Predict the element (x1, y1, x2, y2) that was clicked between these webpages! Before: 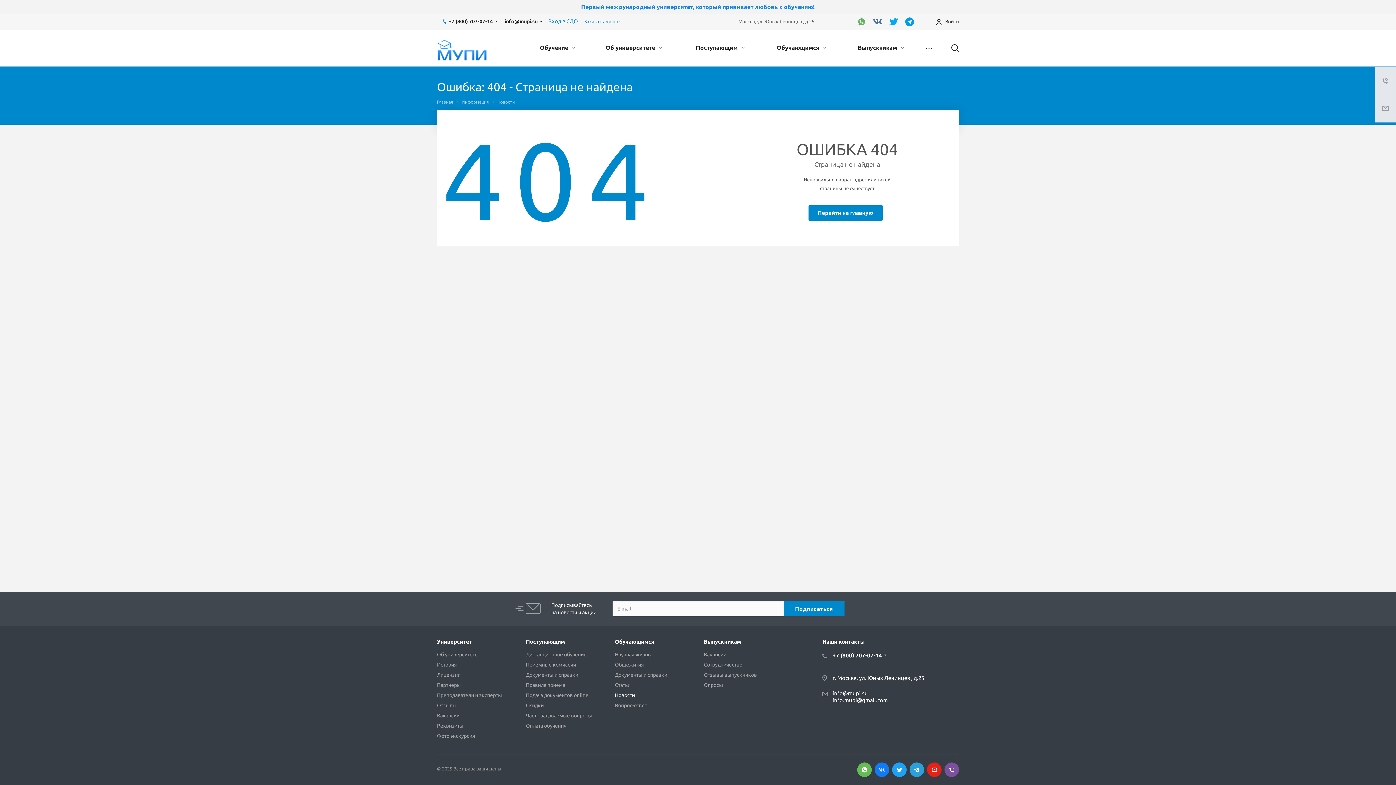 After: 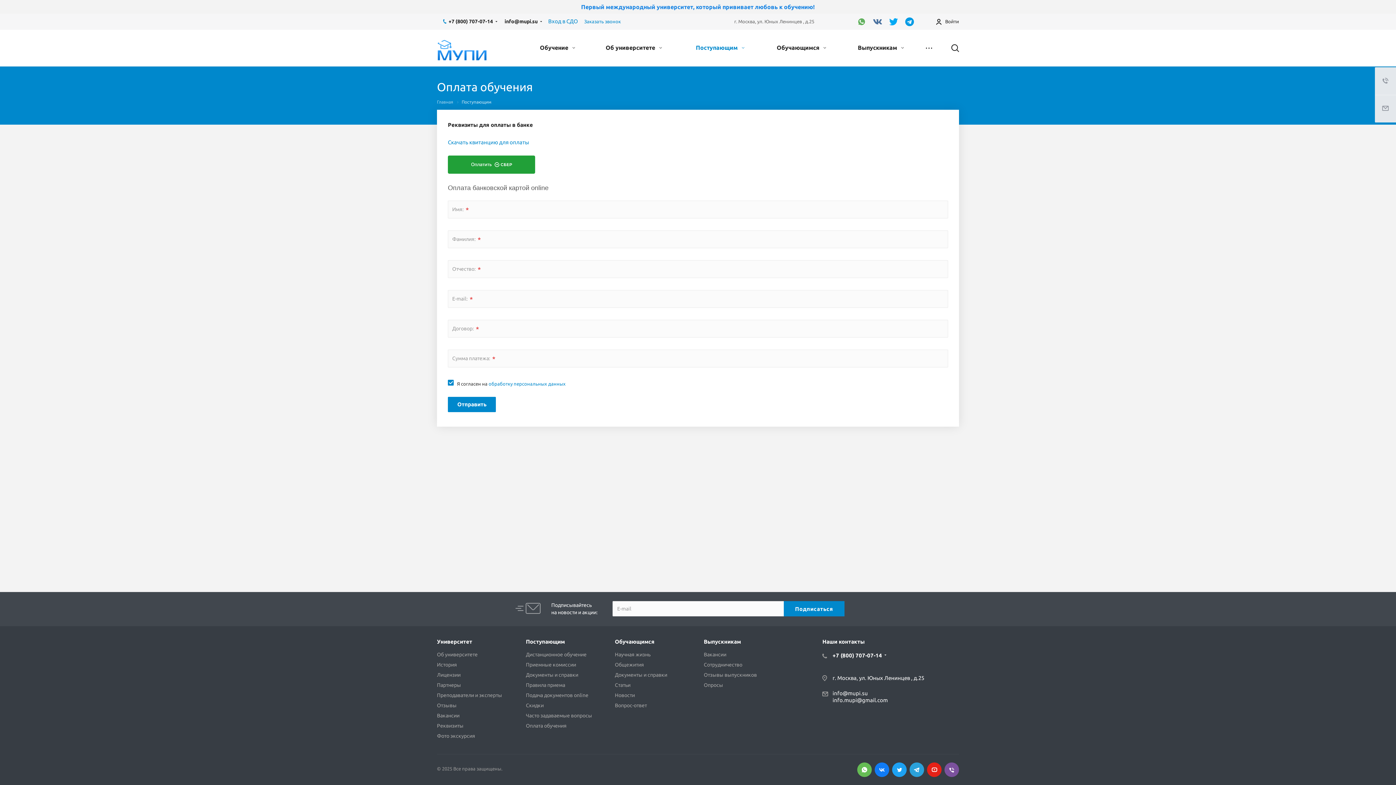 Action: label: Поступающим  bbox: (691, 29, 746, 66)